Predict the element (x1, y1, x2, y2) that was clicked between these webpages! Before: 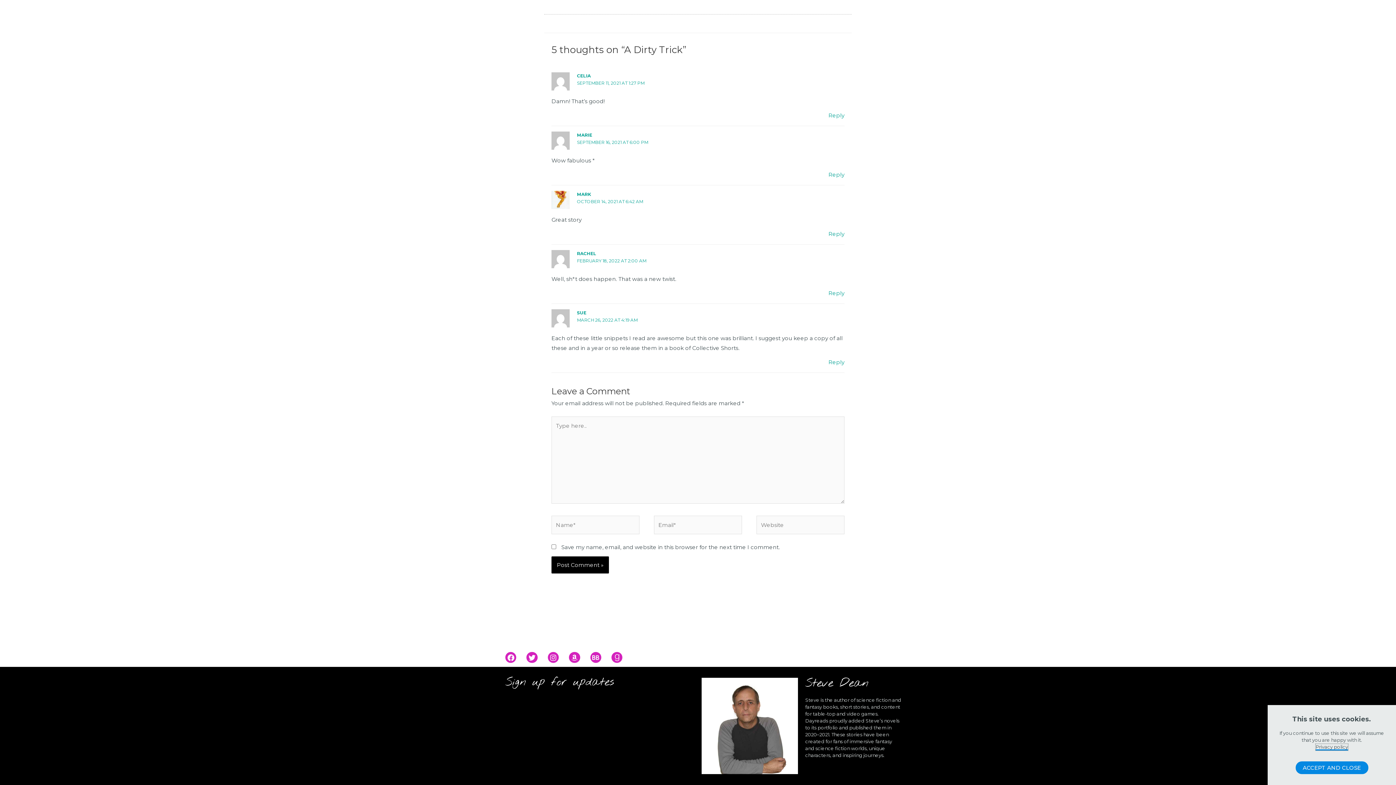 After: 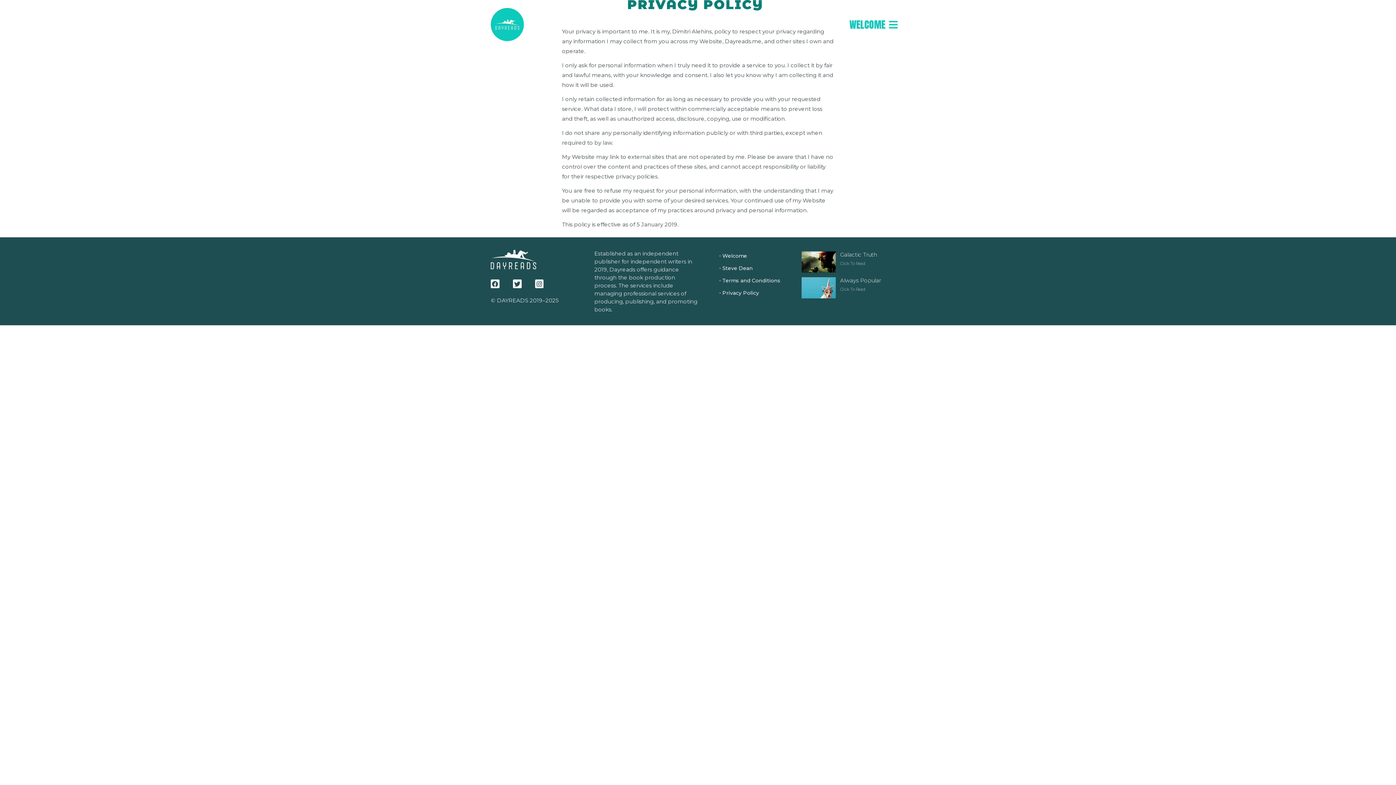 Action: bbox: (1316, 744, 1348, 750) label: Privacy policy